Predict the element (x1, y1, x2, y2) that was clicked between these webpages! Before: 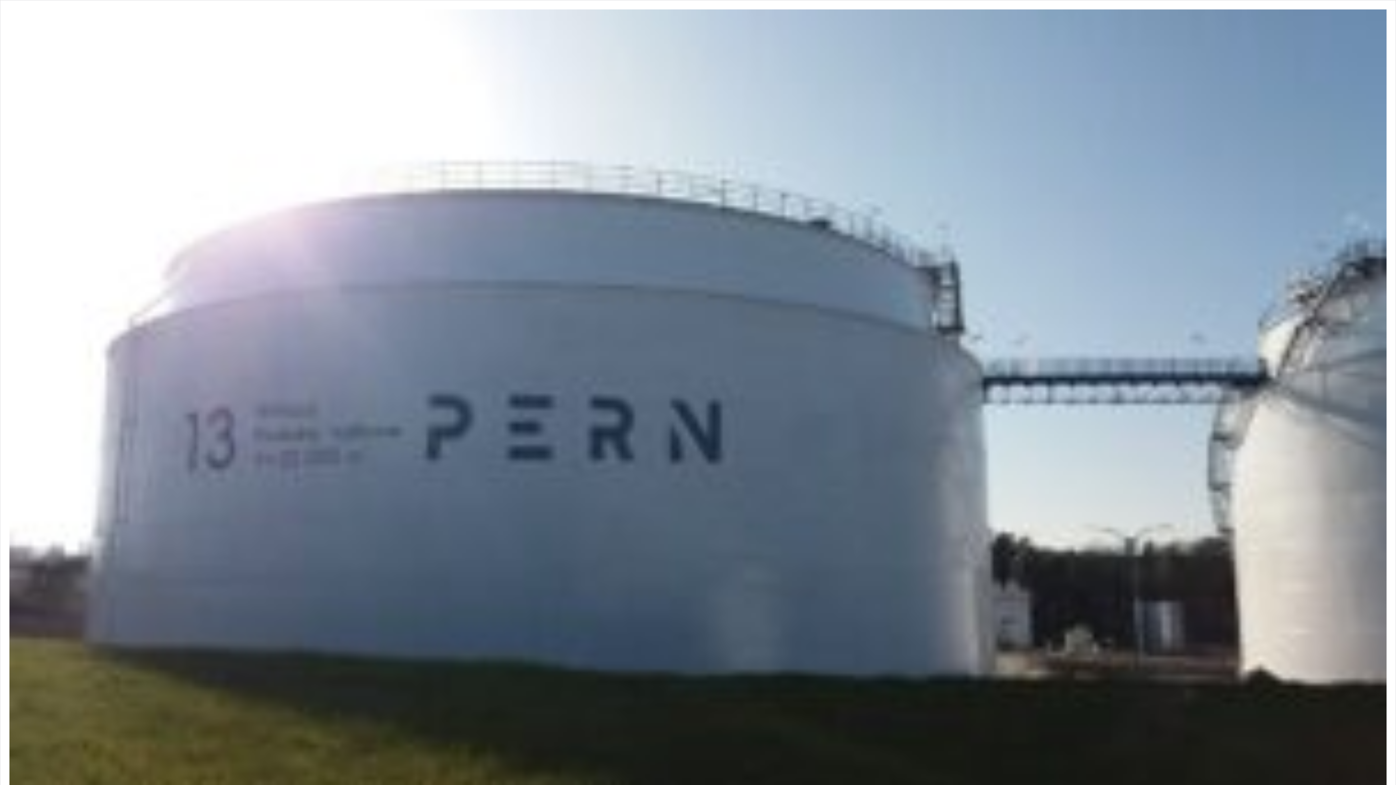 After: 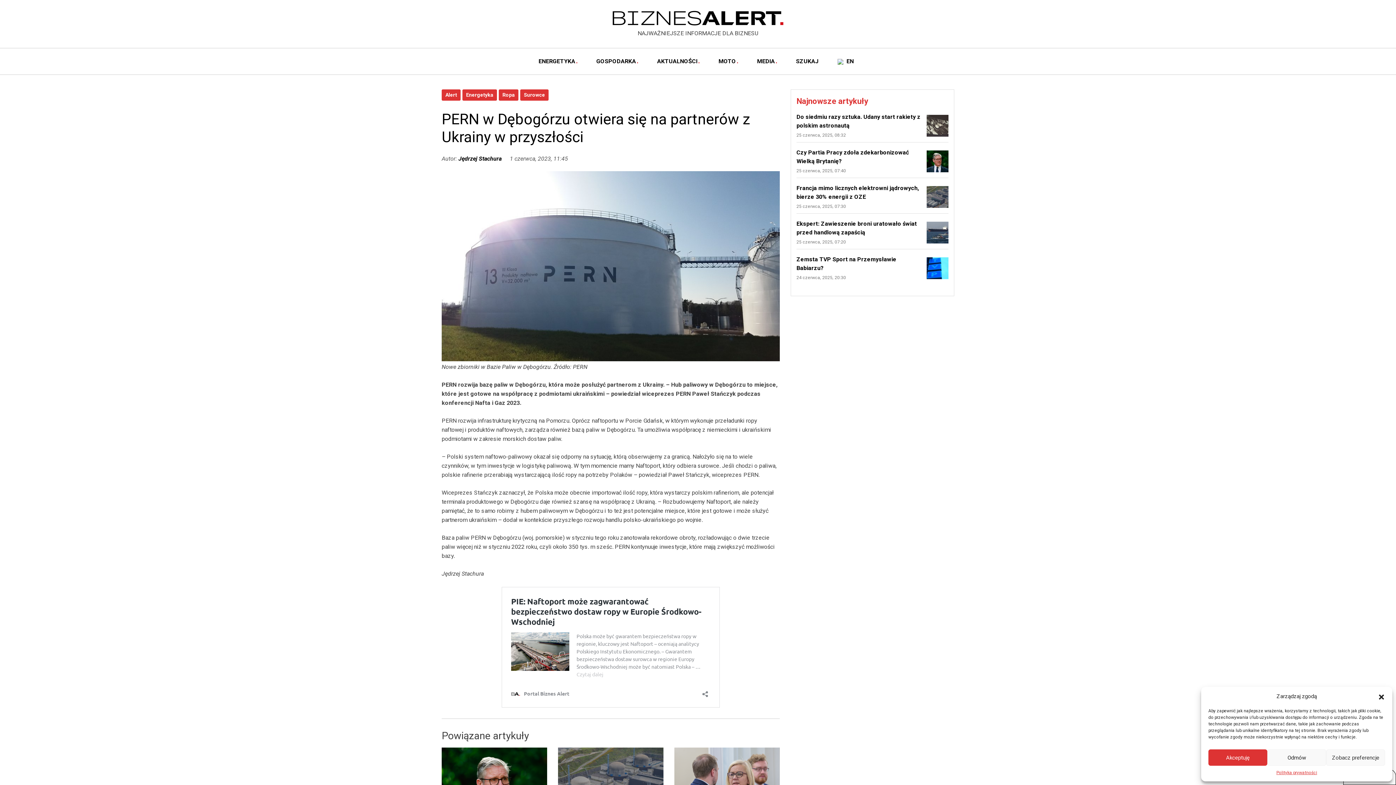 Action: bbox: (9, 779, 1386, 786)